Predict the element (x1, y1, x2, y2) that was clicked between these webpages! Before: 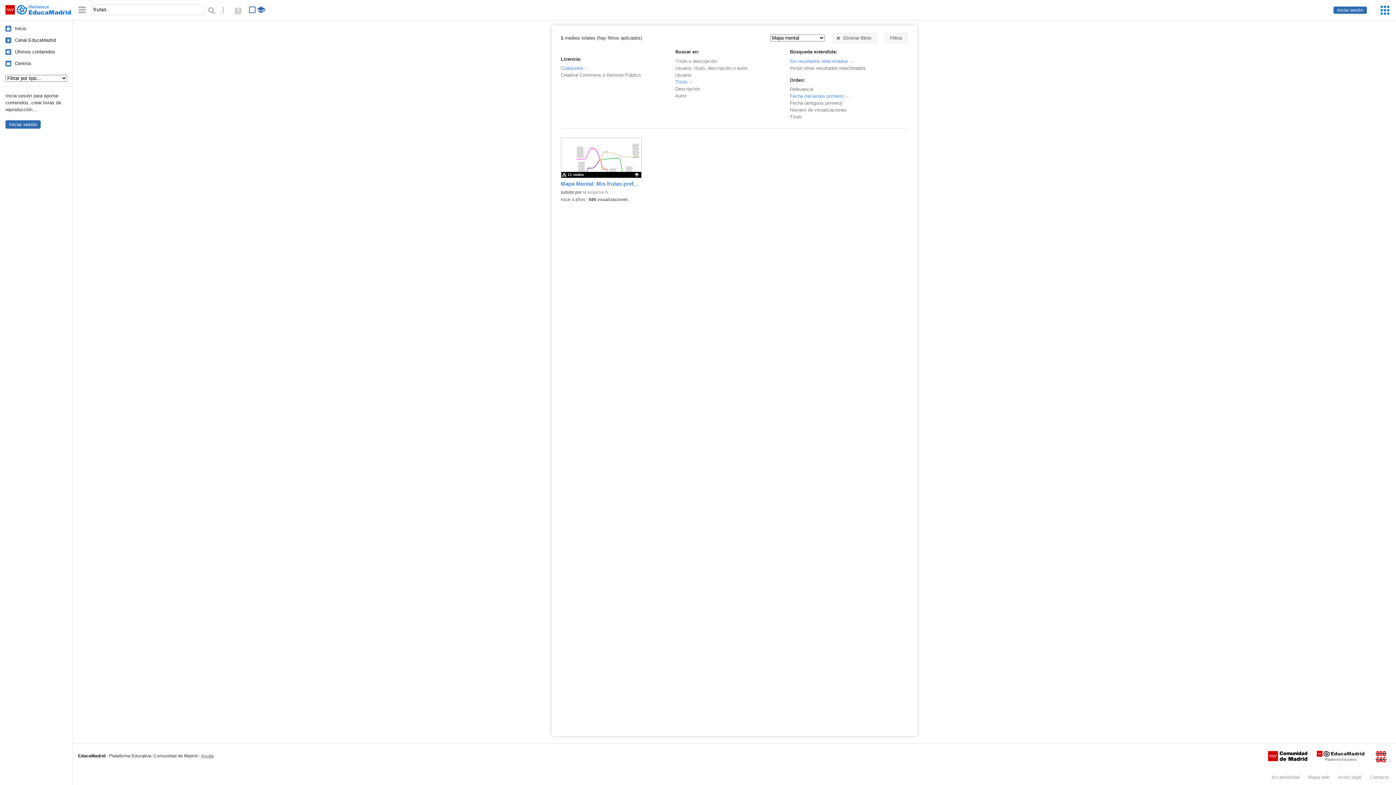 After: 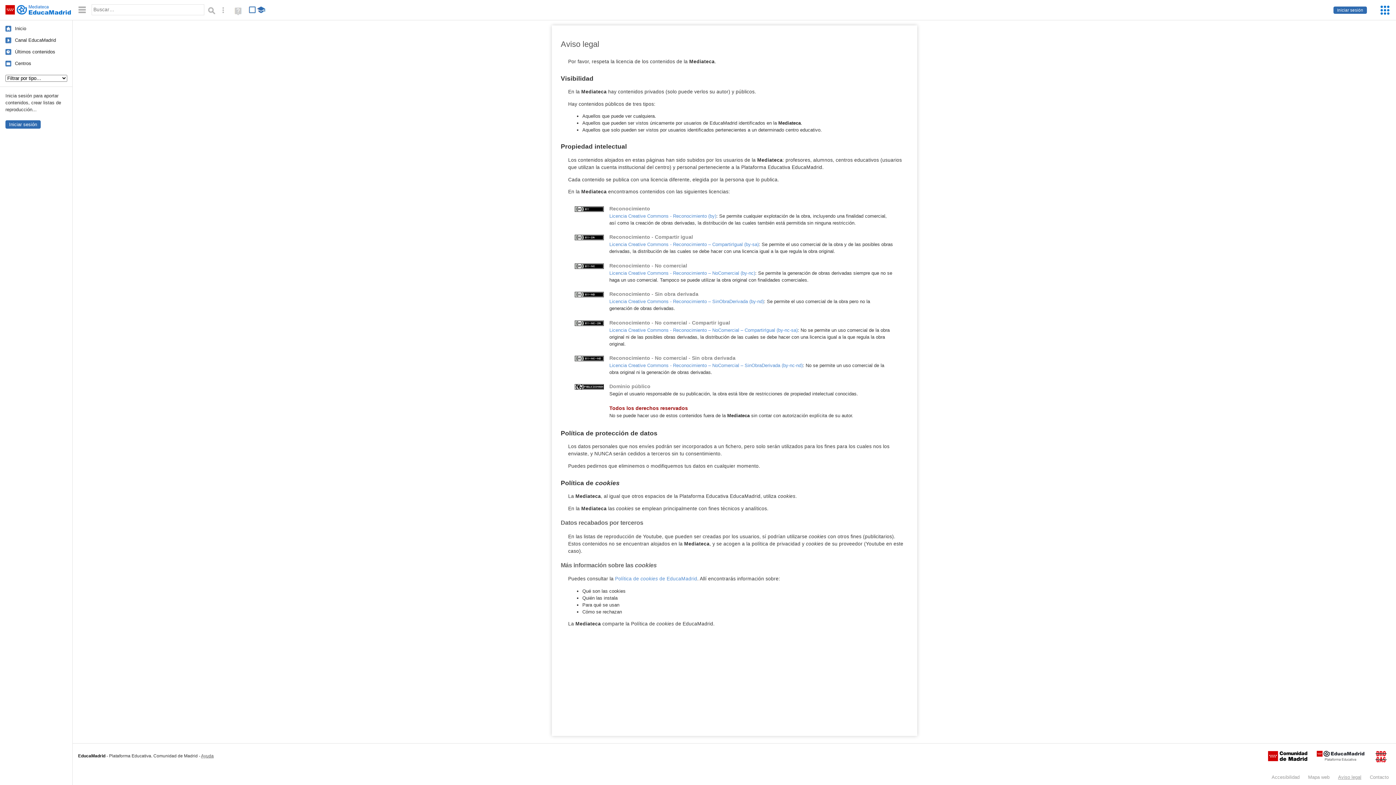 Action: label: Aviso legal bbox: (1338, 774, 1361, 780)